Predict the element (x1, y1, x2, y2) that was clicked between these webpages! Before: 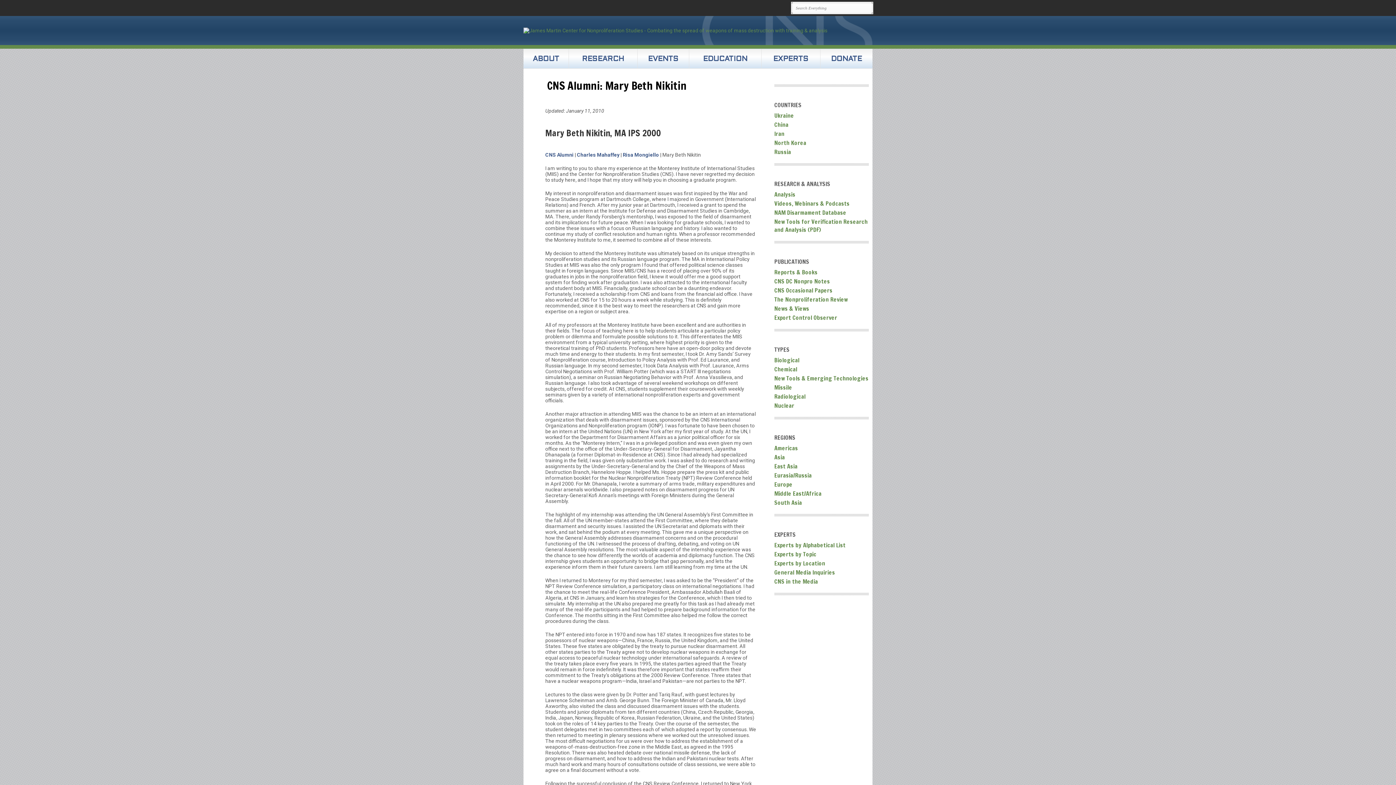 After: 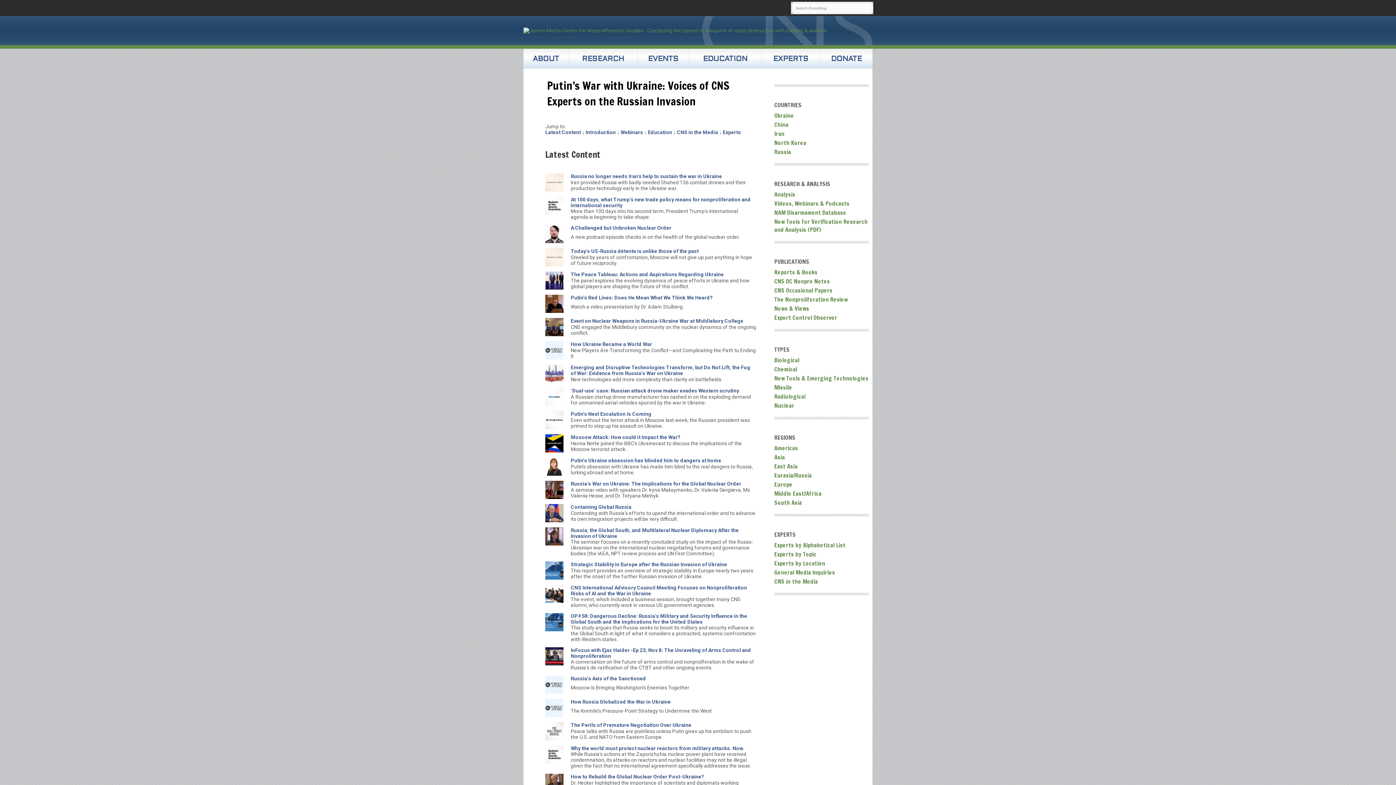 Action: bbox: (774, 111, 794, 119) label: Ukraine